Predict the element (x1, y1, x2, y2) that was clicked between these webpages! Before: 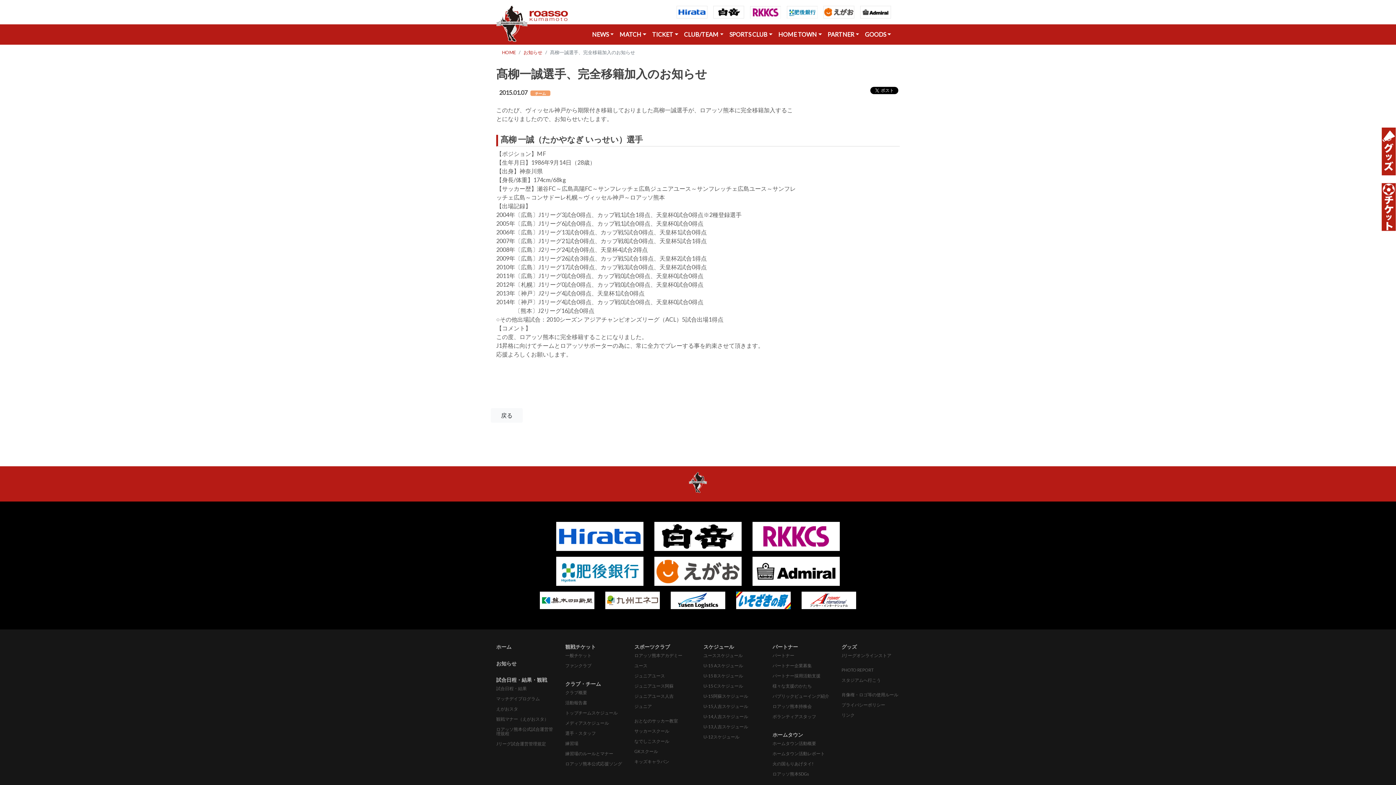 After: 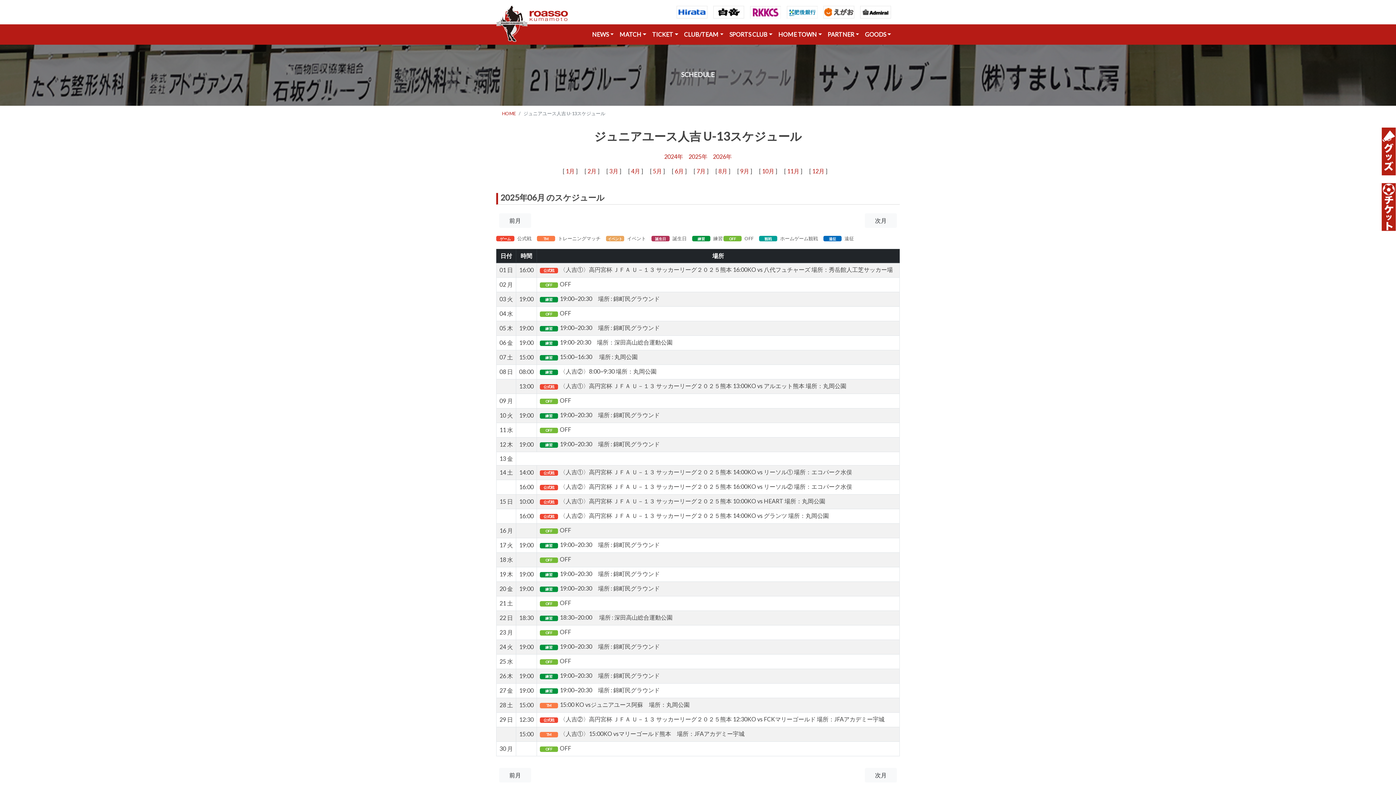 Action: bbox: (703, 724, 748, 729) label: U-13人吉スケジュール